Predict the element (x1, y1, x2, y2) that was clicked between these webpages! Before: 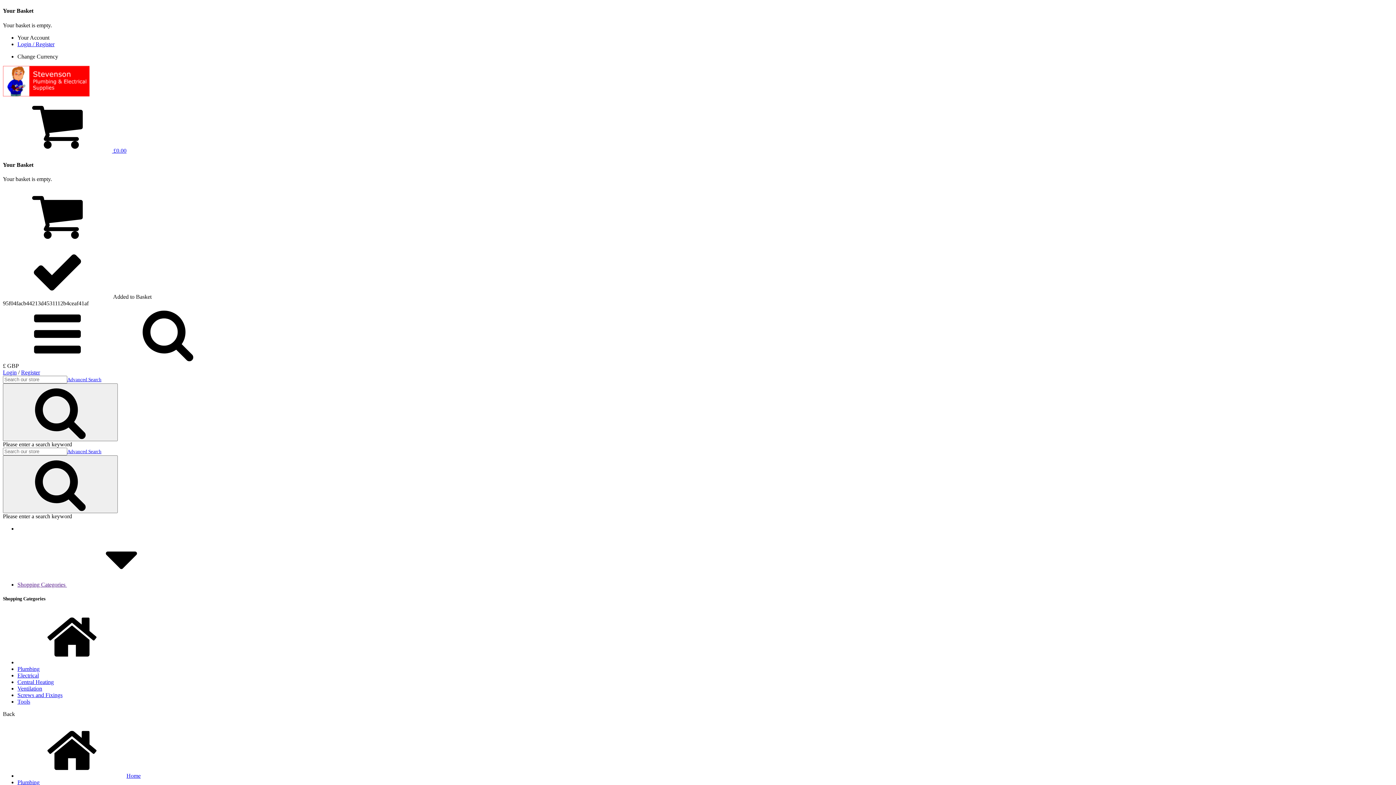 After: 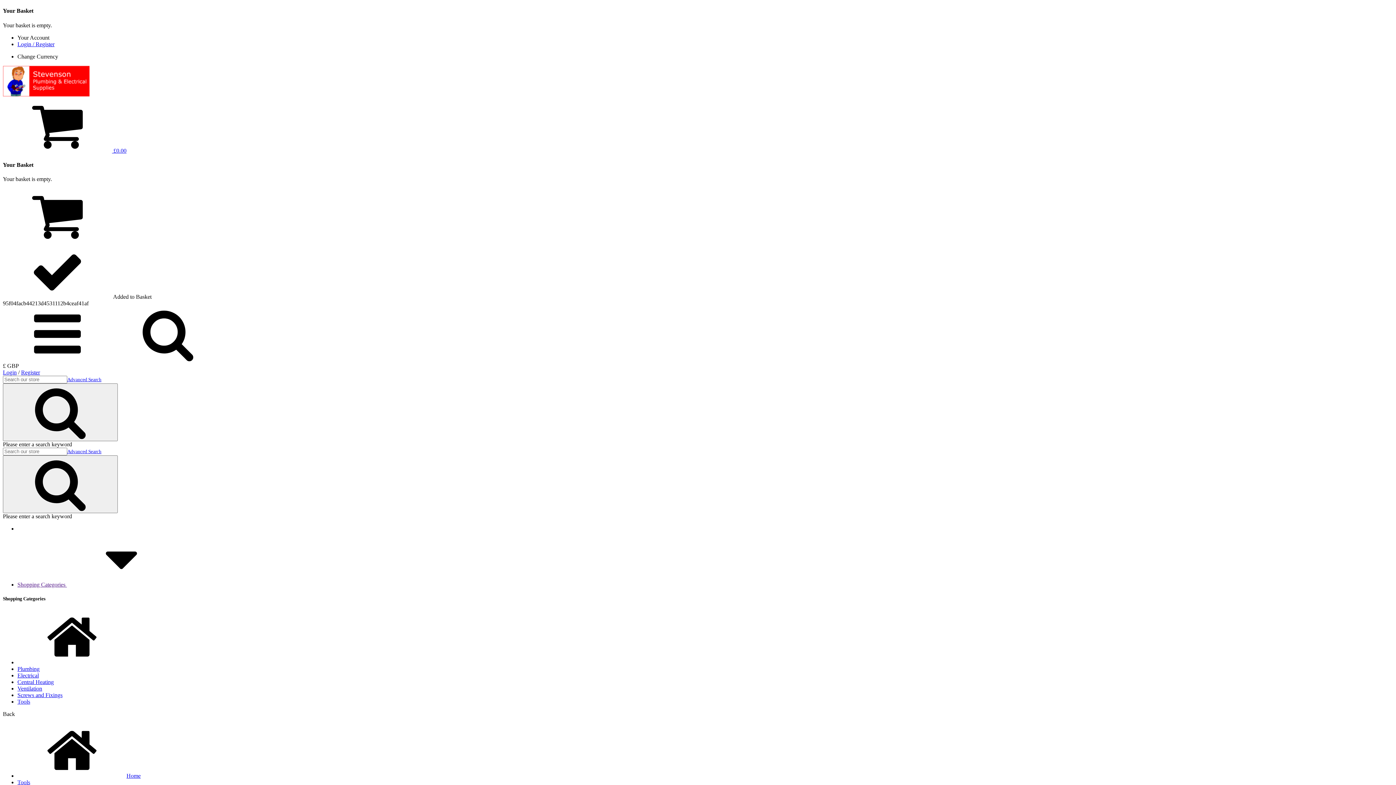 Action: label: Tools bbox: (17, 699, 30, 705)